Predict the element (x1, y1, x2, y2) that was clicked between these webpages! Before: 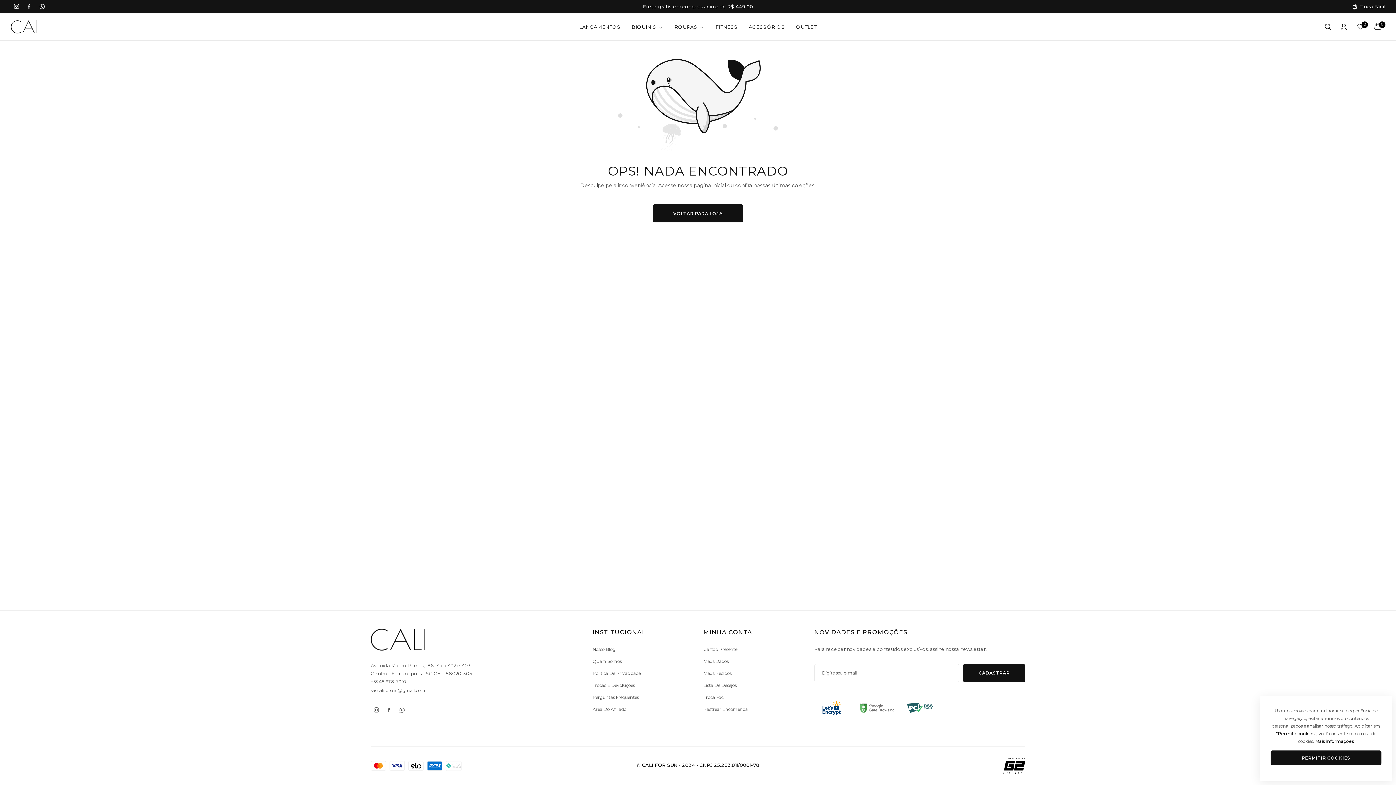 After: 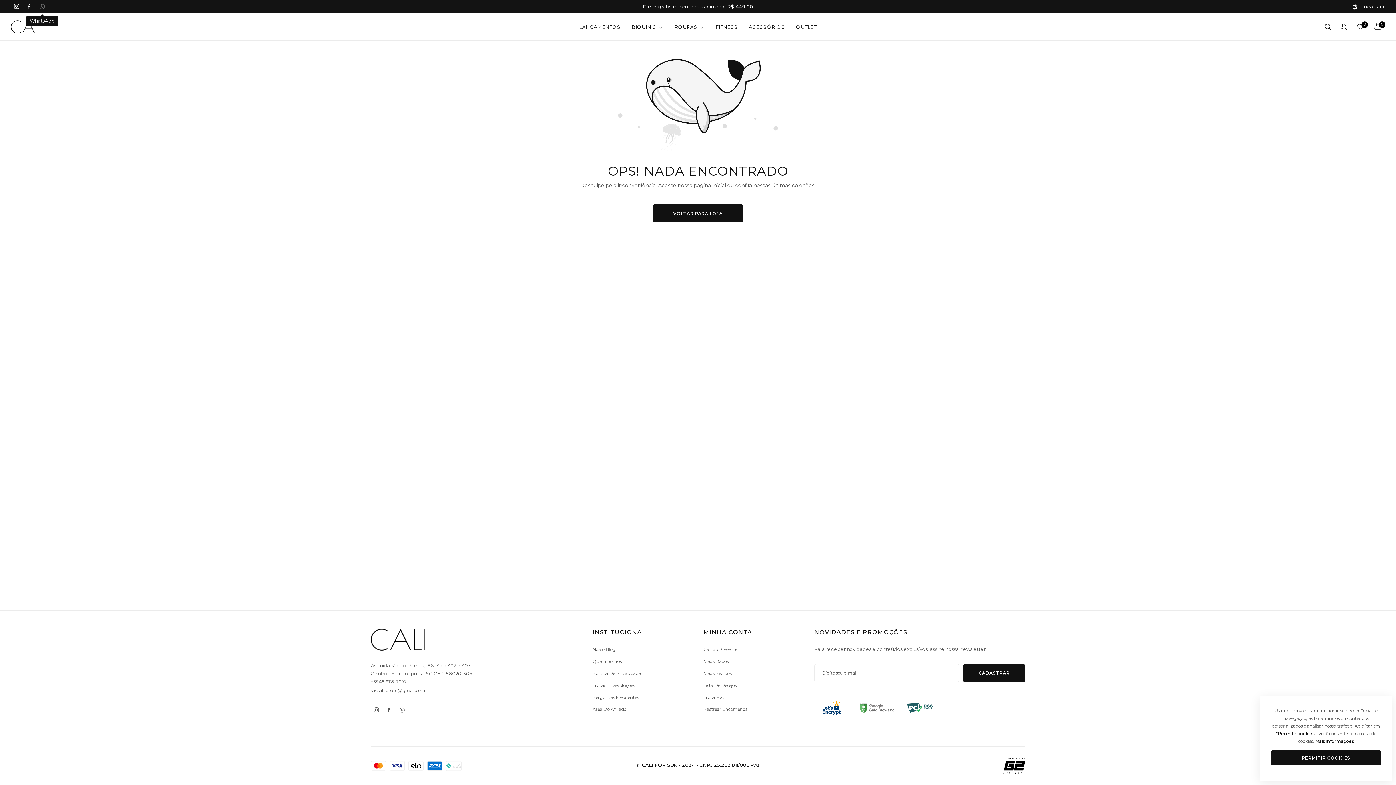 Action: label: Link detail bbox: (35, 0, 48, 13)